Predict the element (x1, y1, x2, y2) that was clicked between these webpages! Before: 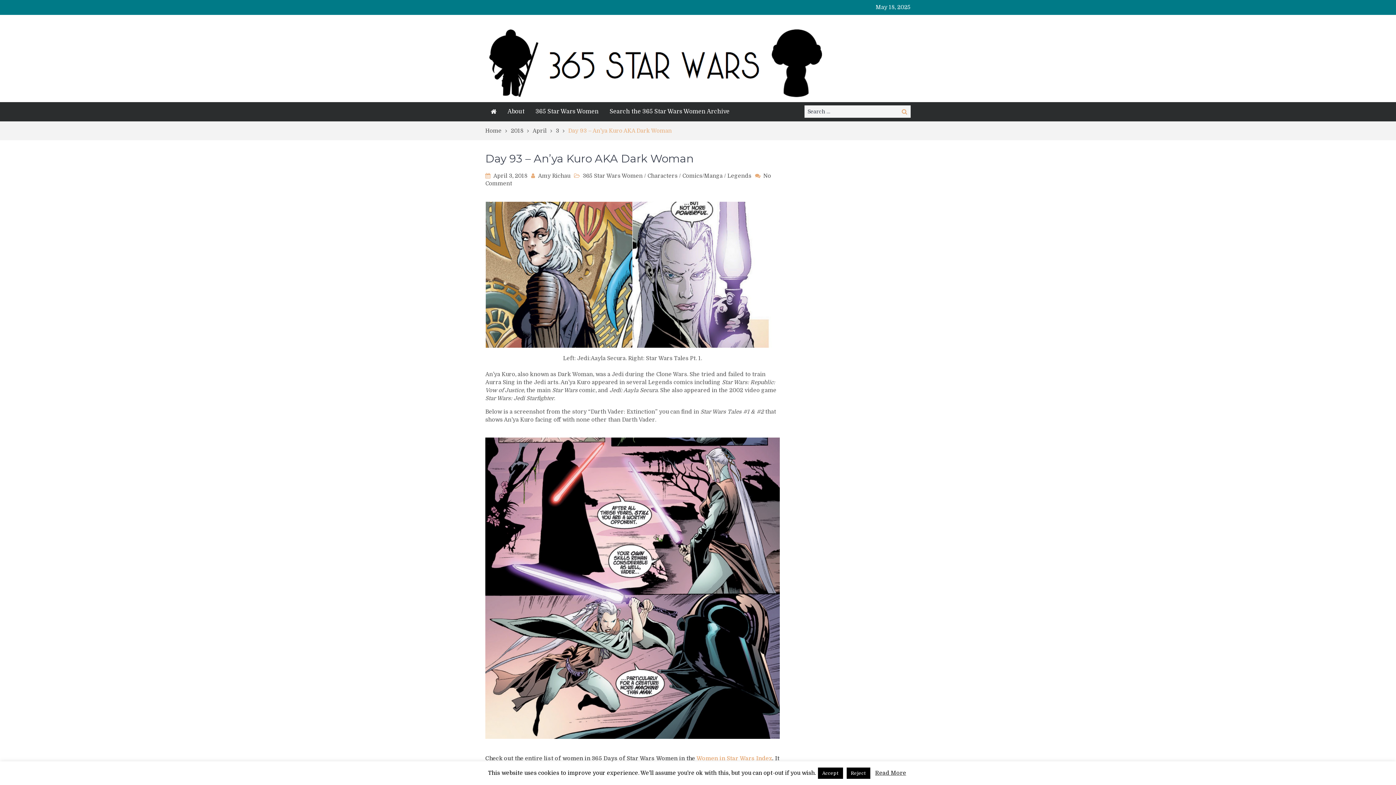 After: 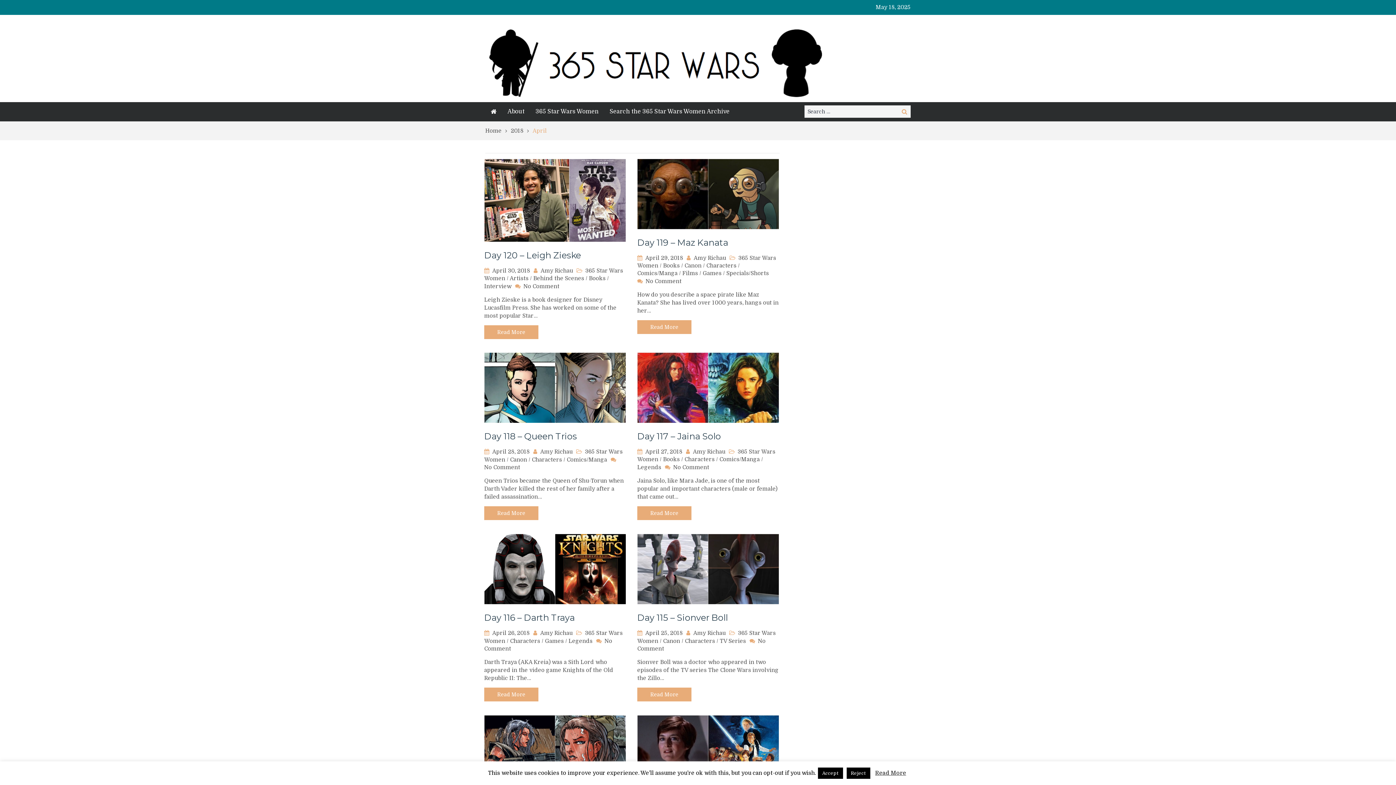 Action: label: April bbox: (532, 127, 556, 134)